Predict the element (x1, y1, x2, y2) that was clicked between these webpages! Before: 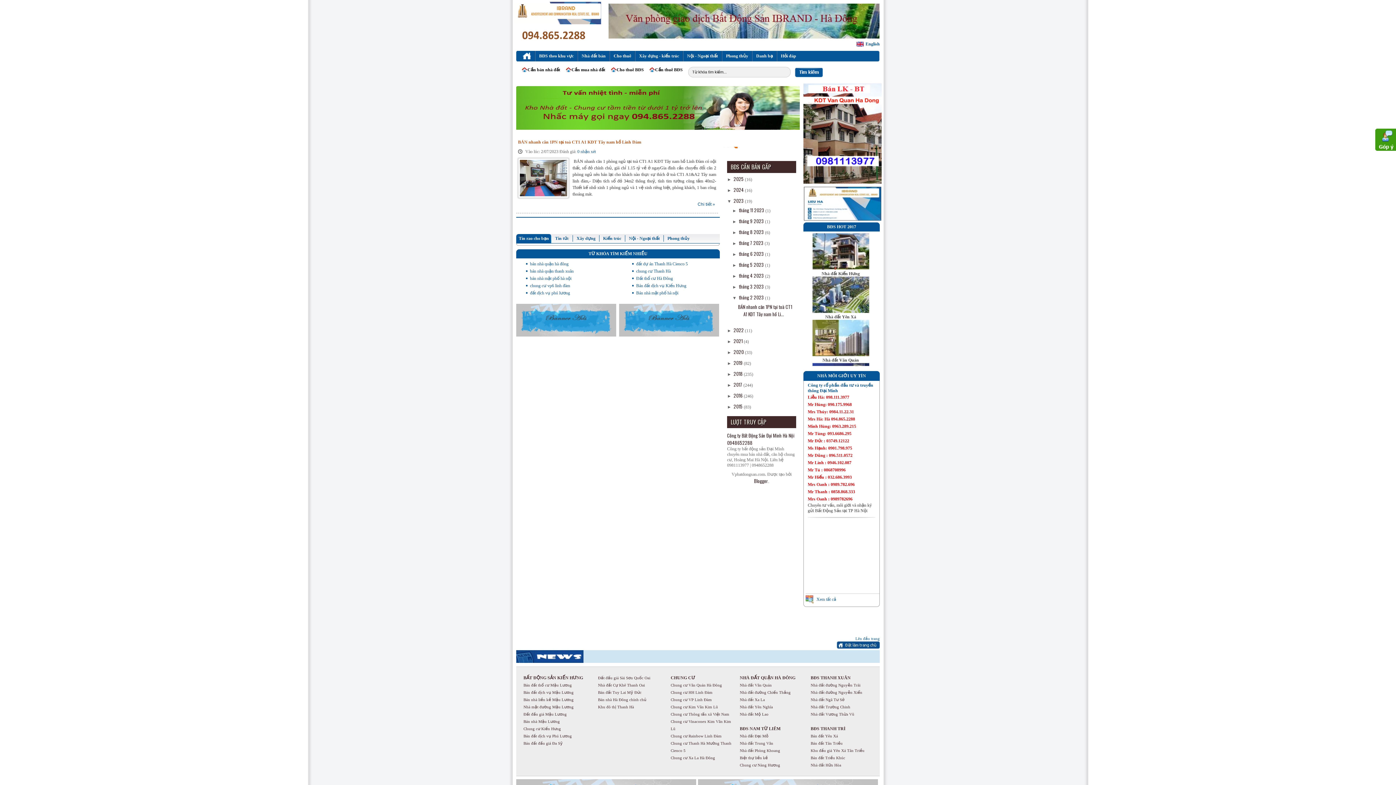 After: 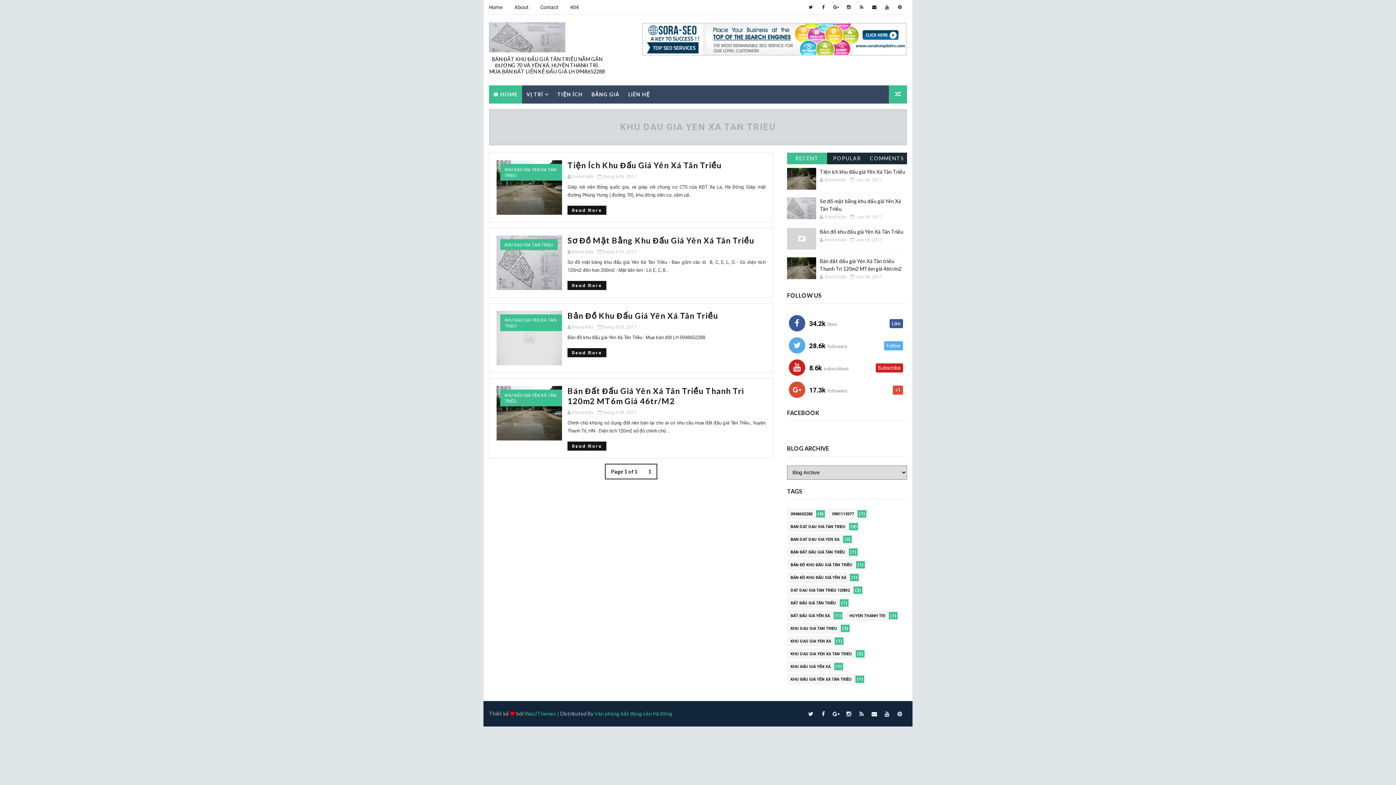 Action: bbox: (810, 748, 864, 753) label: Khu đấu giá Yên Xá Tân Triều